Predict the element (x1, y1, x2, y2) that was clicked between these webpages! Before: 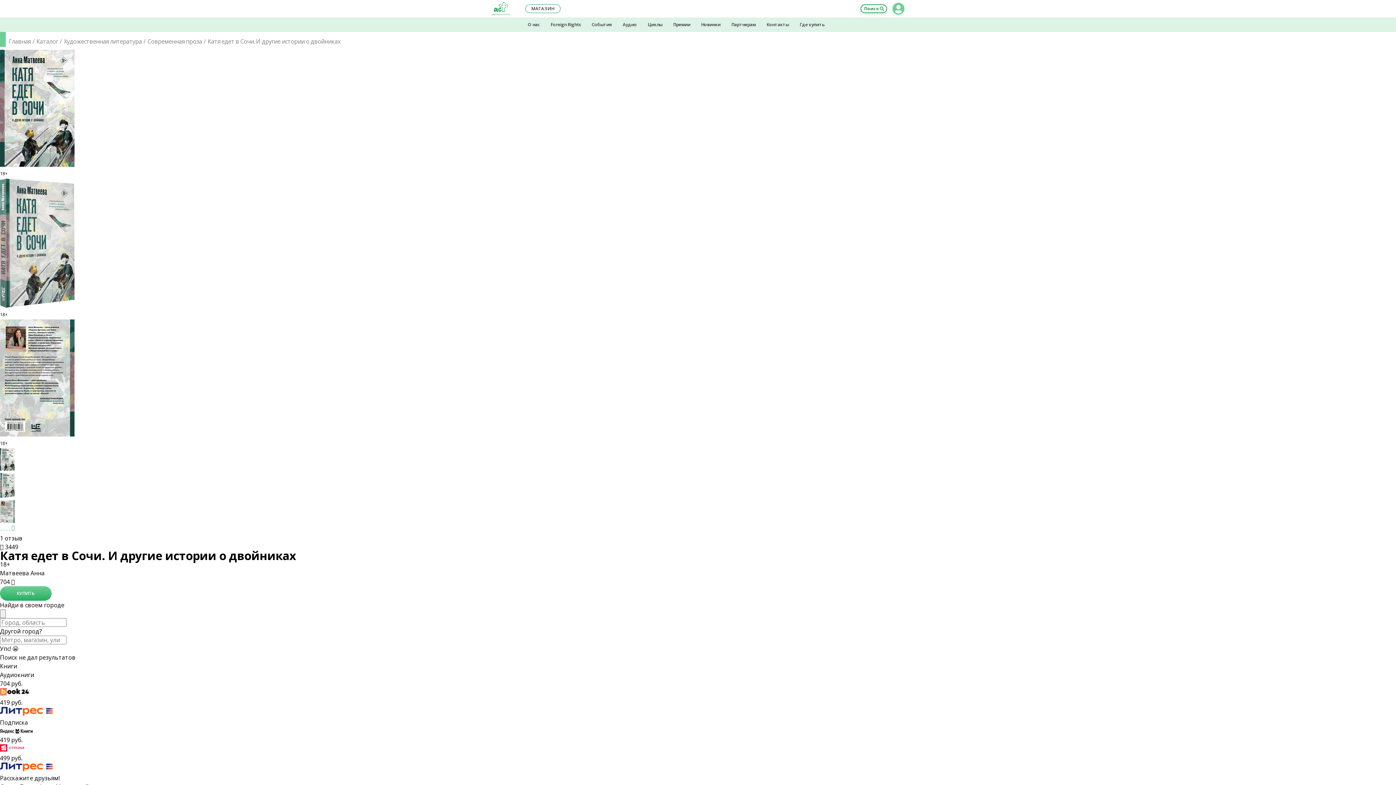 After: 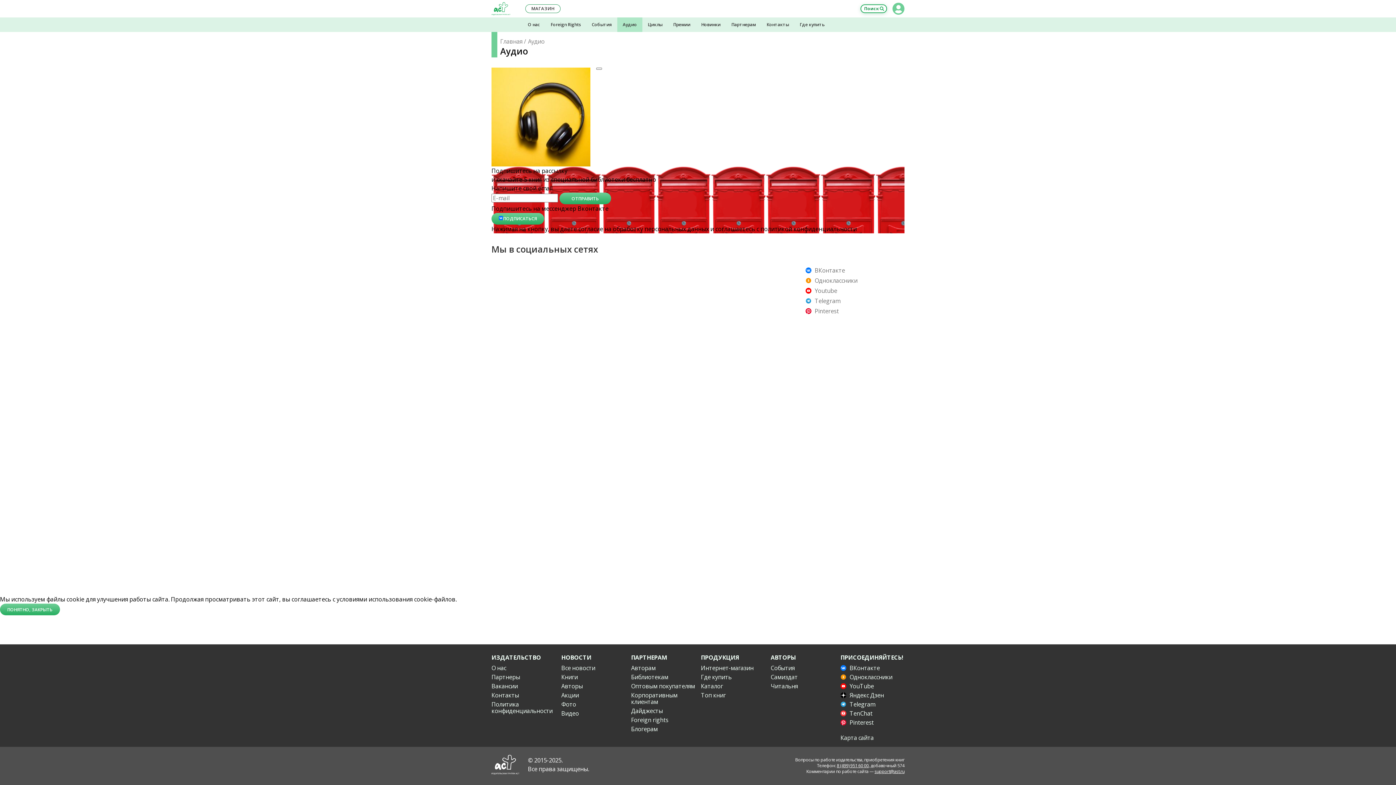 Action: bbox: (617, 17, 642, 32) label: Аудио